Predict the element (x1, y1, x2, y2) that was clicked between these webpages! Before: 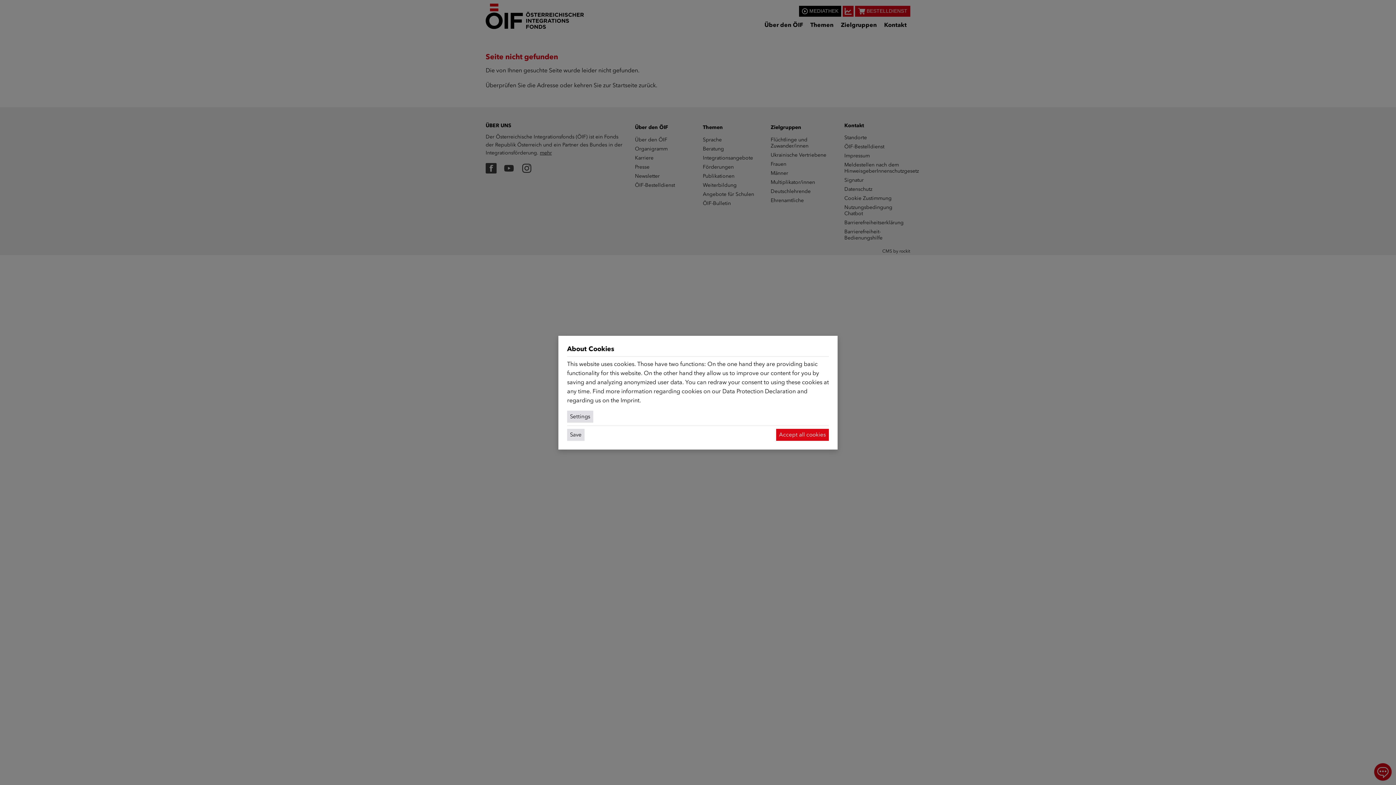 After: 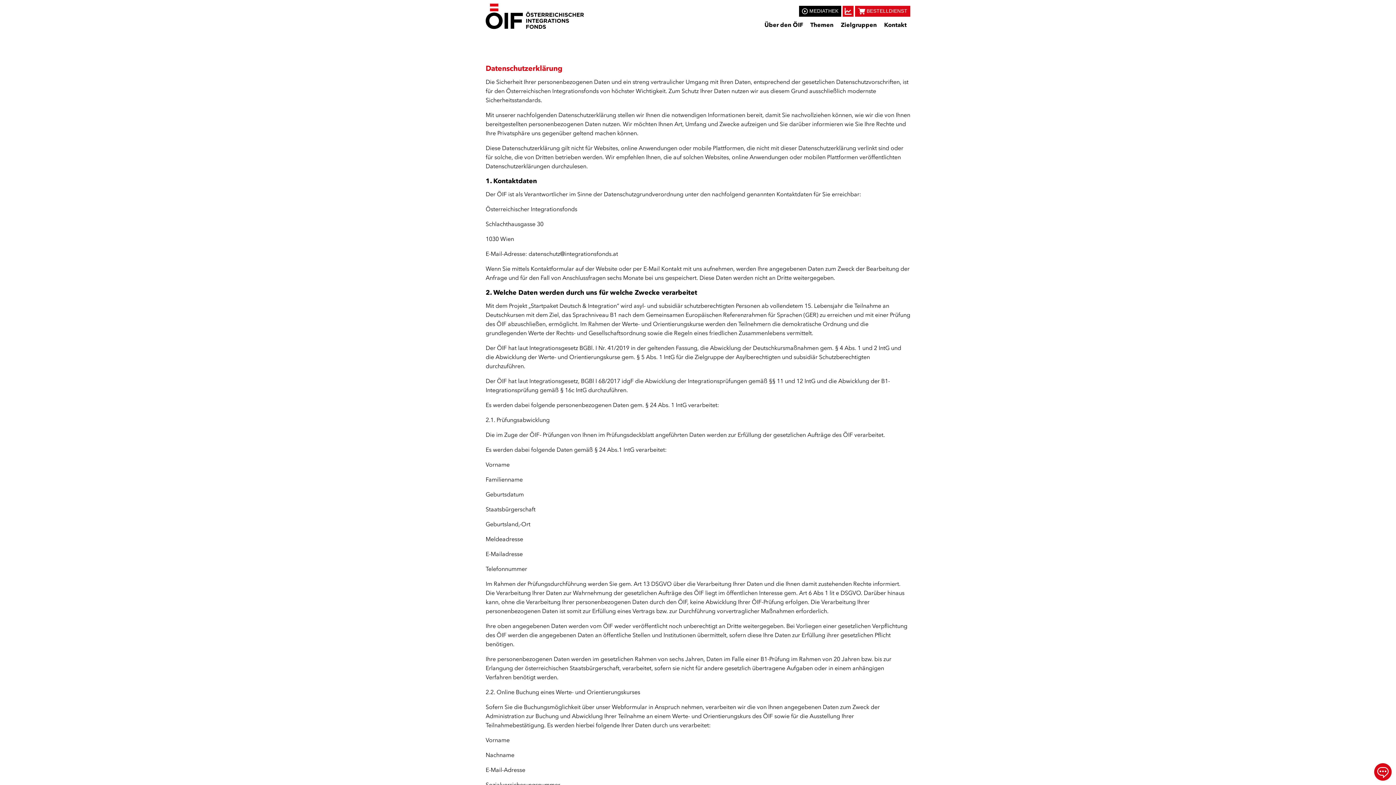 Action: label: Data Protection Declaration bbox: (722, 387, 796, 394)